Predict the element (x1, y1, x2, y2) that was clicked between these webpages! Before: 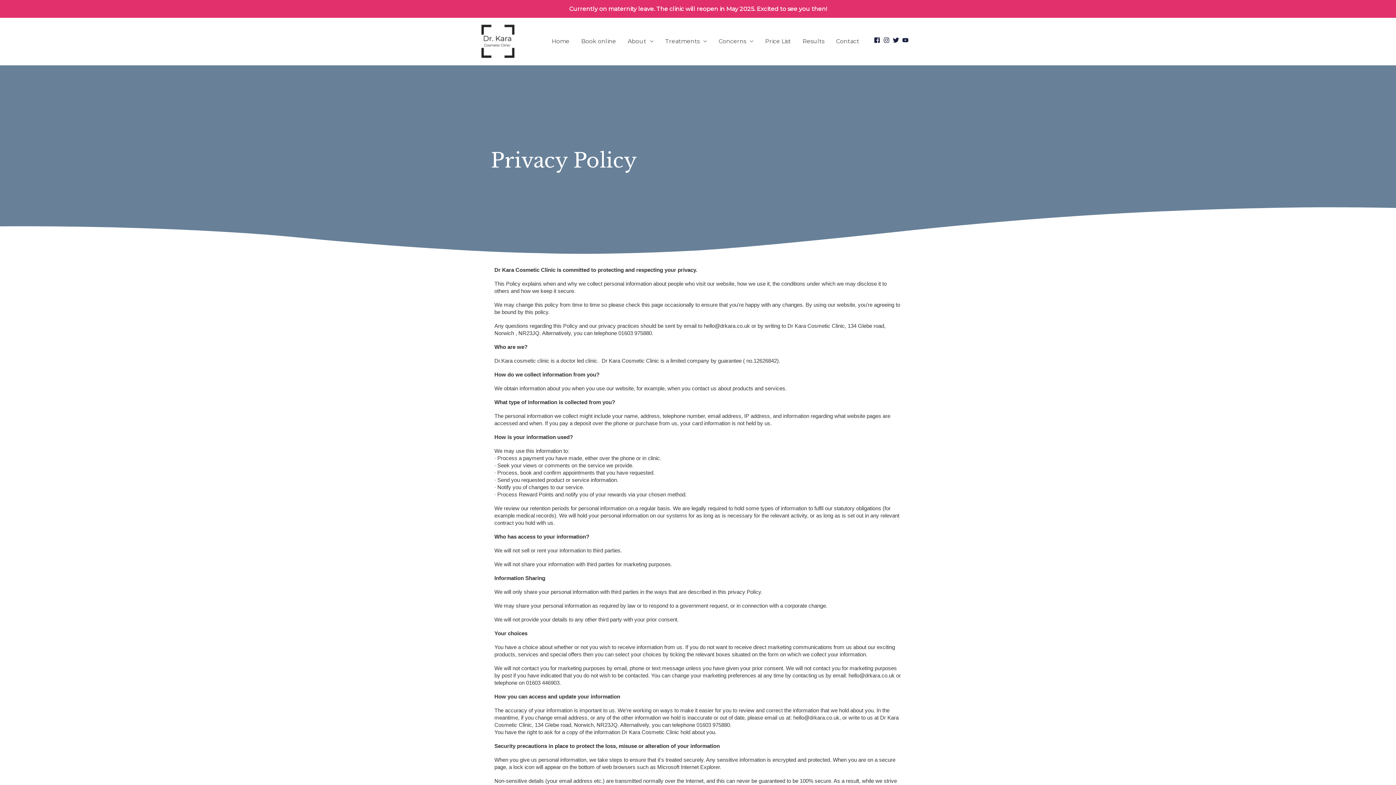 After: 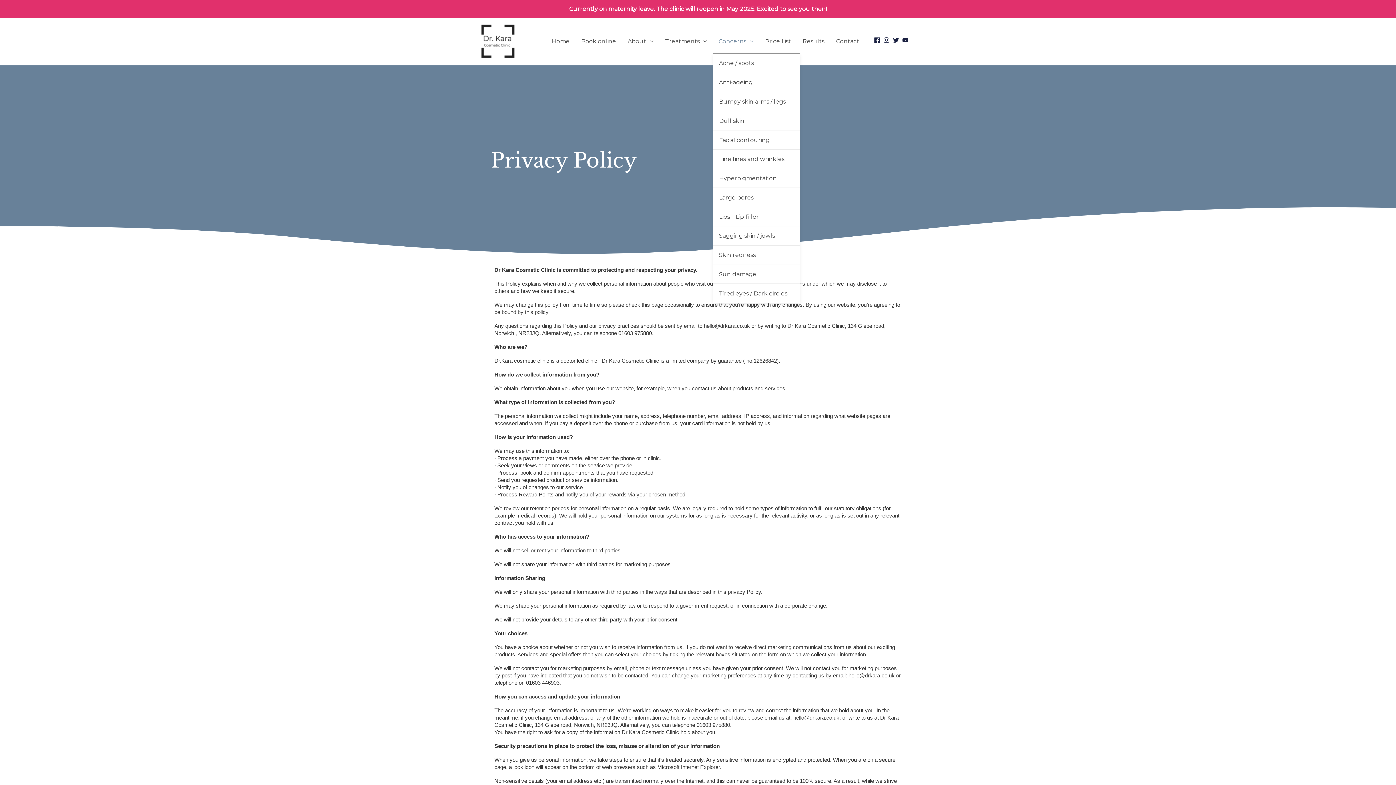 Action: label: Concerns bbox: (712, 29, 759, 53)